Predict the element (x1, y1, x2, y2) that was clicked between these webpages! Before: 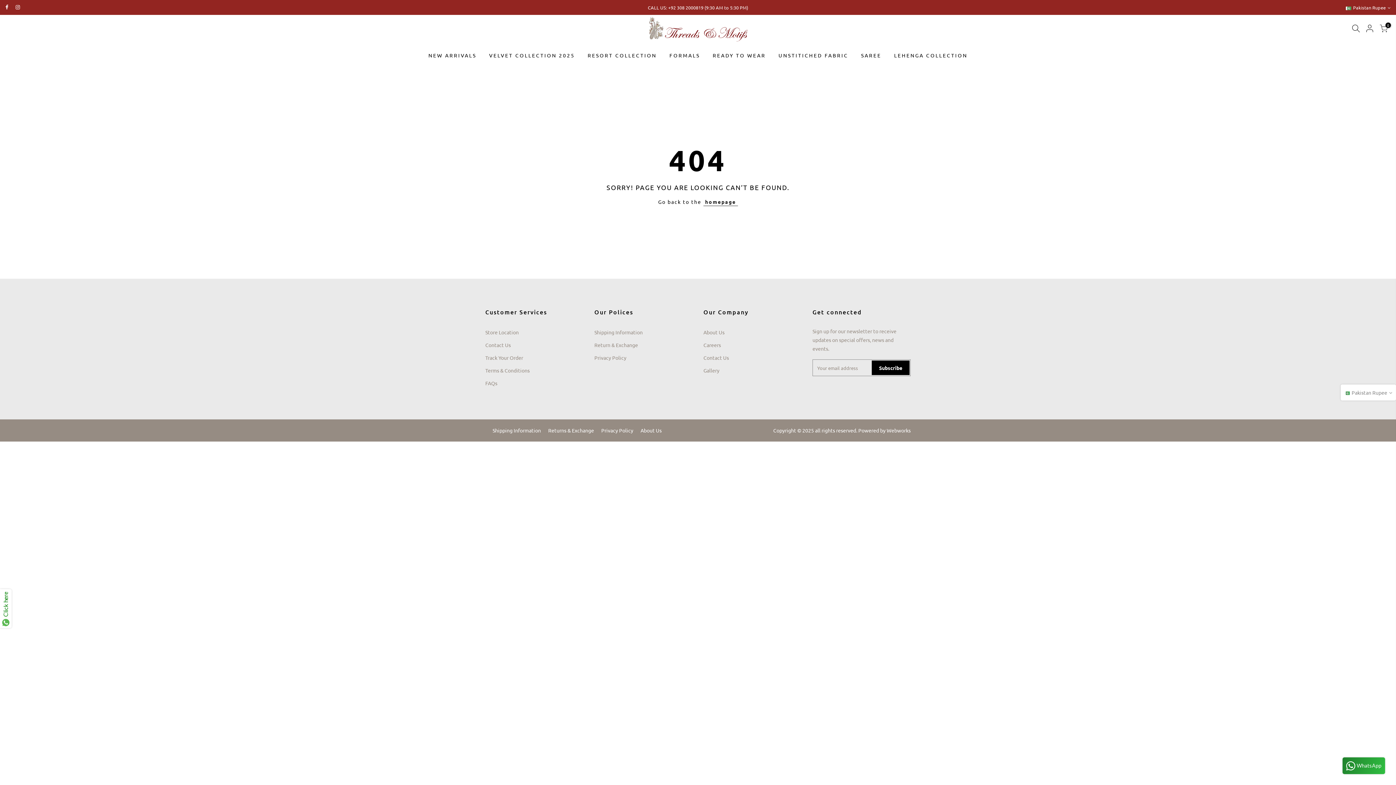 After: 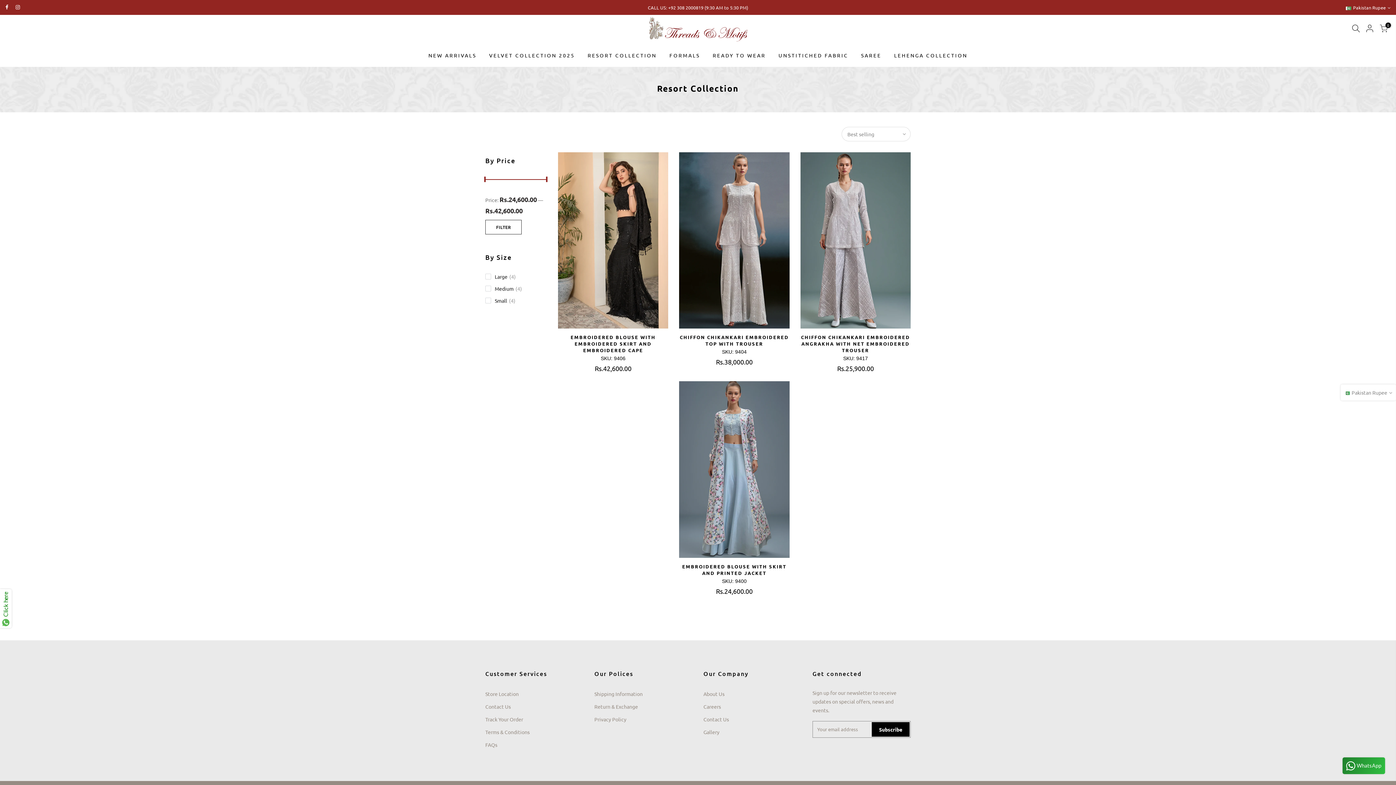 Action: label: RESORT COLLECTION bbox: (581, 43, 663, 66)